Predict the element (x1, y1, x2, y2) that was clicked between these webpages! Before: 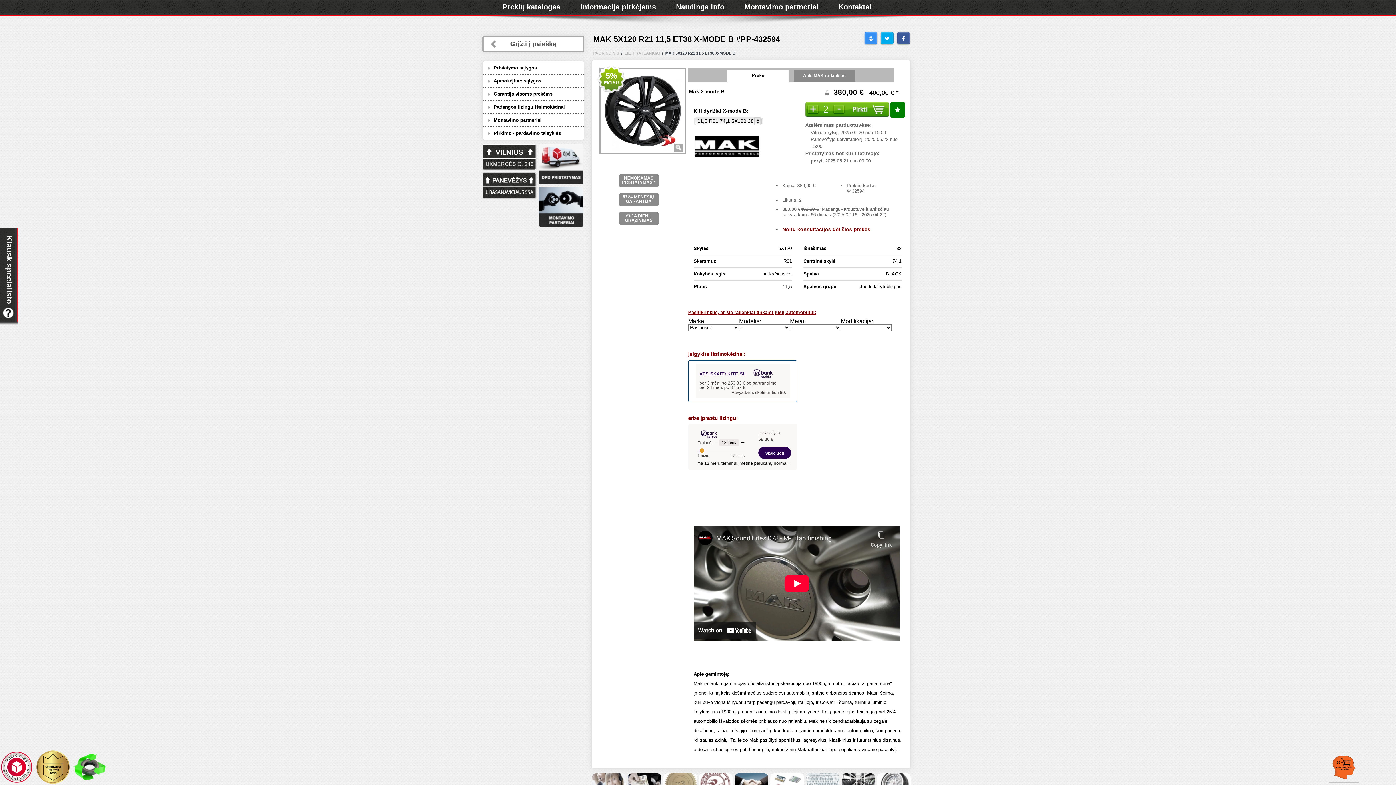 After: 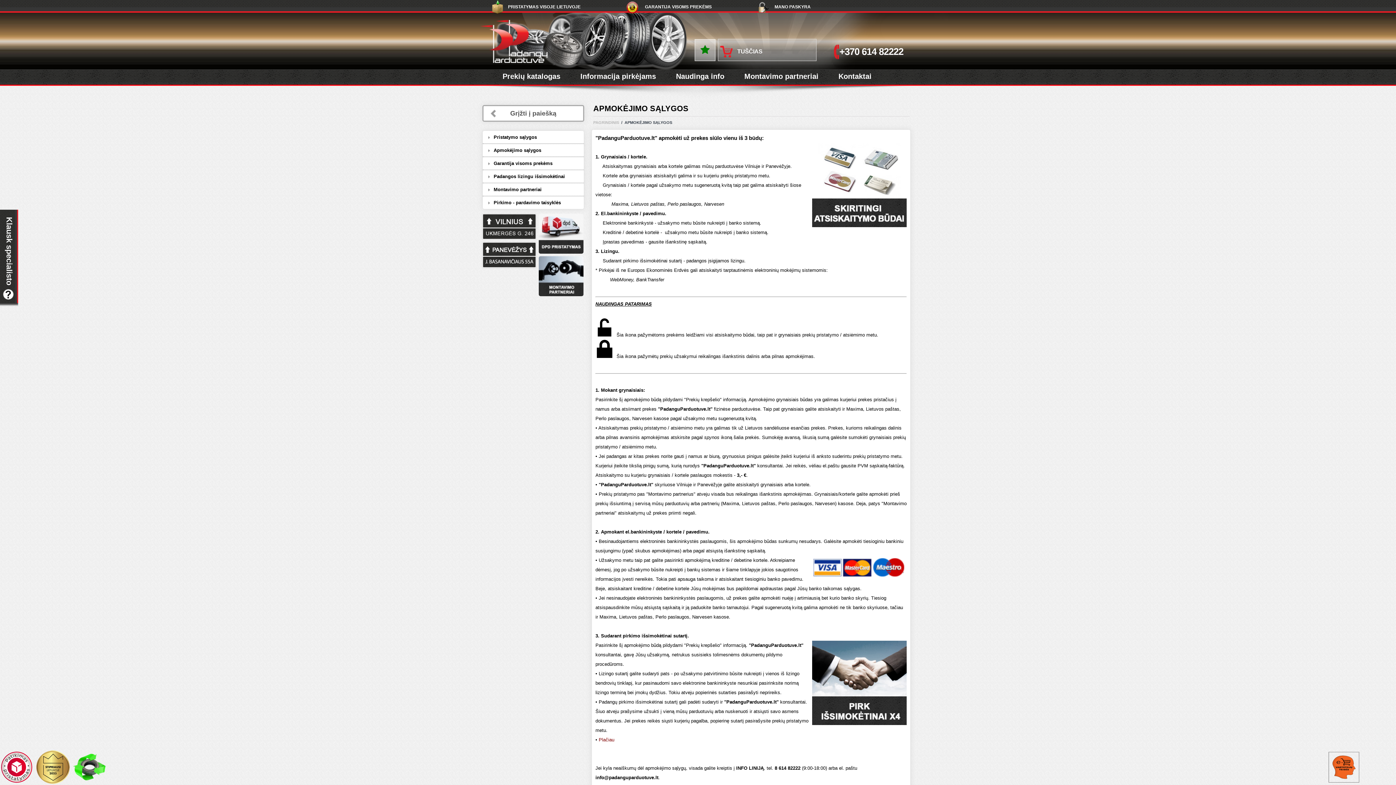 Action: bbox: (482, 74, 584, 87) label: Apmokėjimo sąlygos